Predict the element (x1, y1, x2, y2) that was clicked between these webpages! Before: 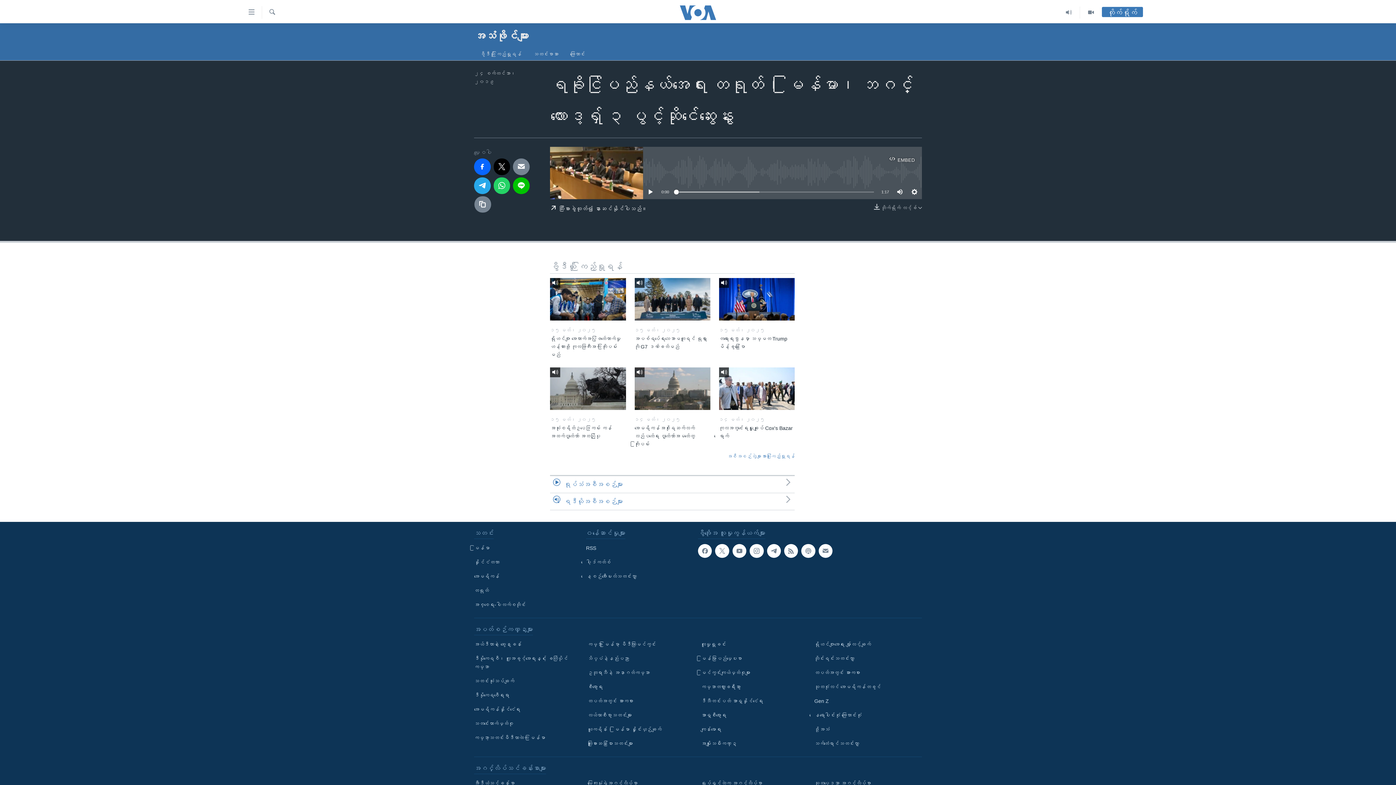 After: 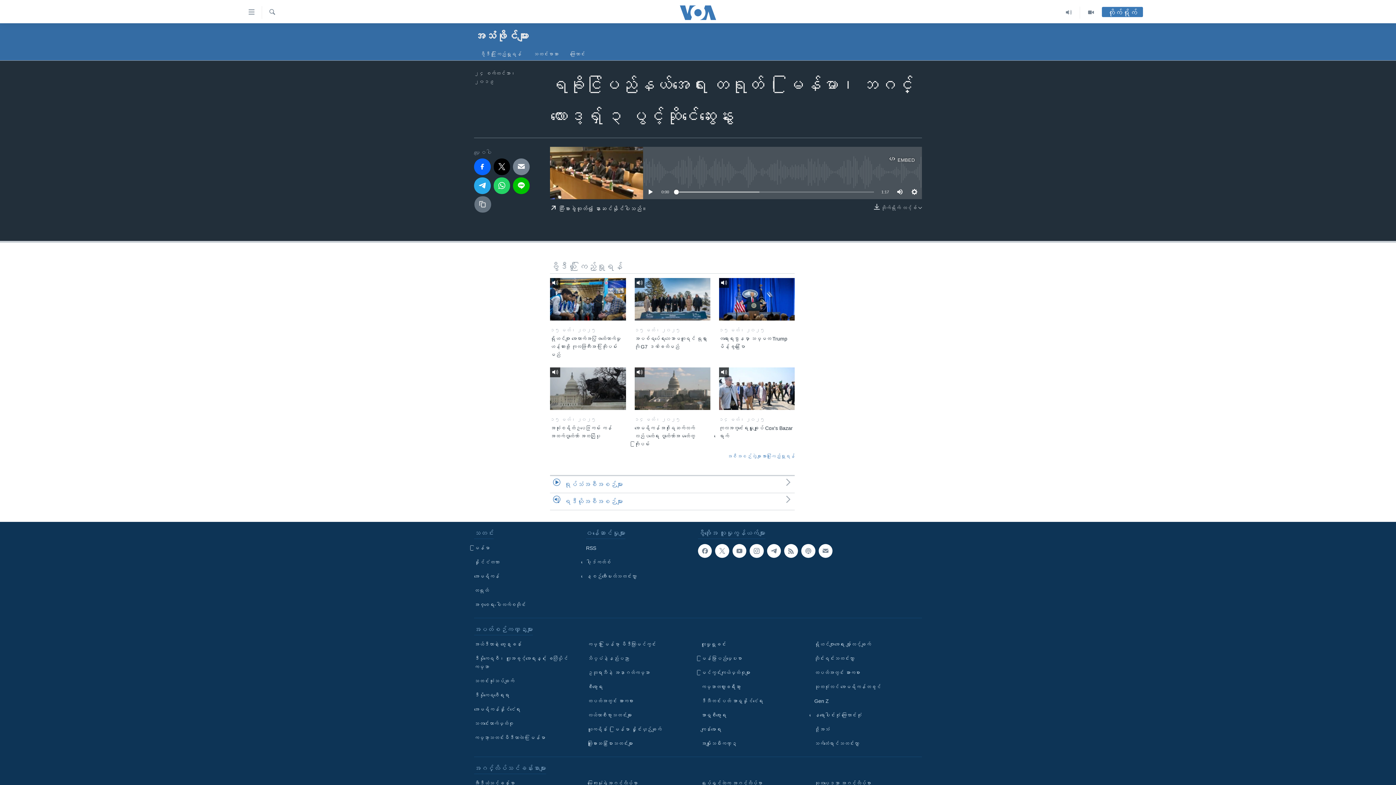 Action: bbox: (474, 196, 491, 212)